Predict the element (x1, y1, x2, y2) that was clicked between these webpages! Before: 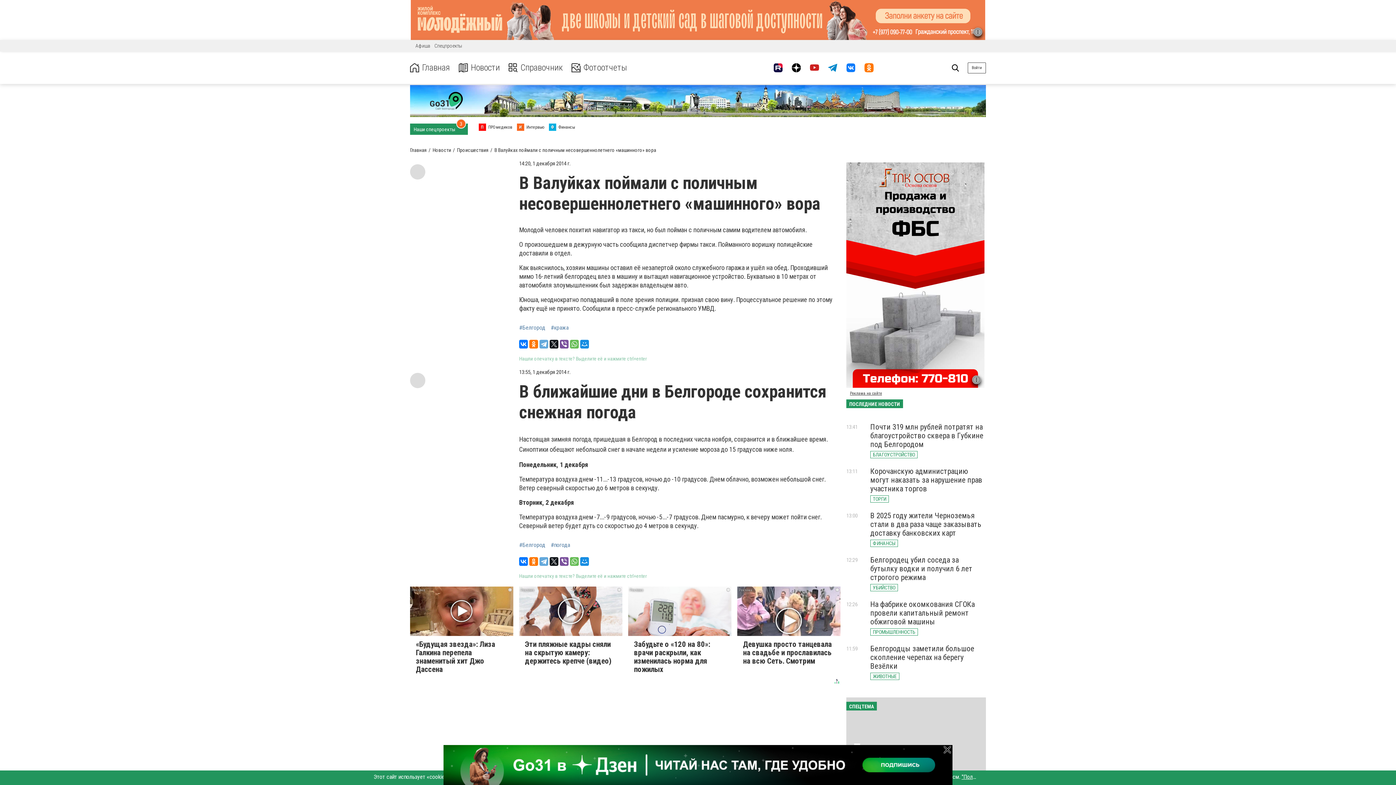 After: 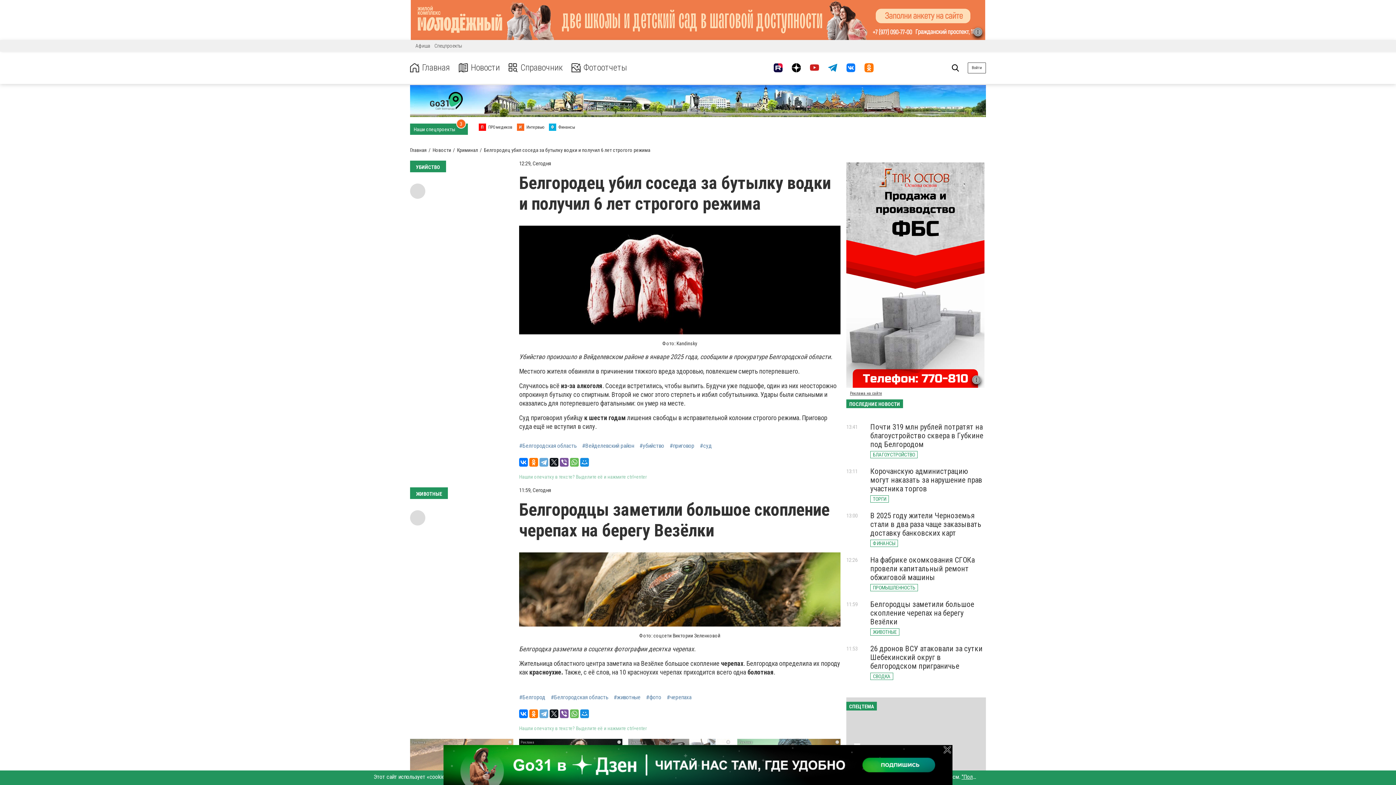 Action: bbox: (870, 556, 972, 582) label: Белгородец убил соседа за бутылку водки и получил 6 лет строгого режима